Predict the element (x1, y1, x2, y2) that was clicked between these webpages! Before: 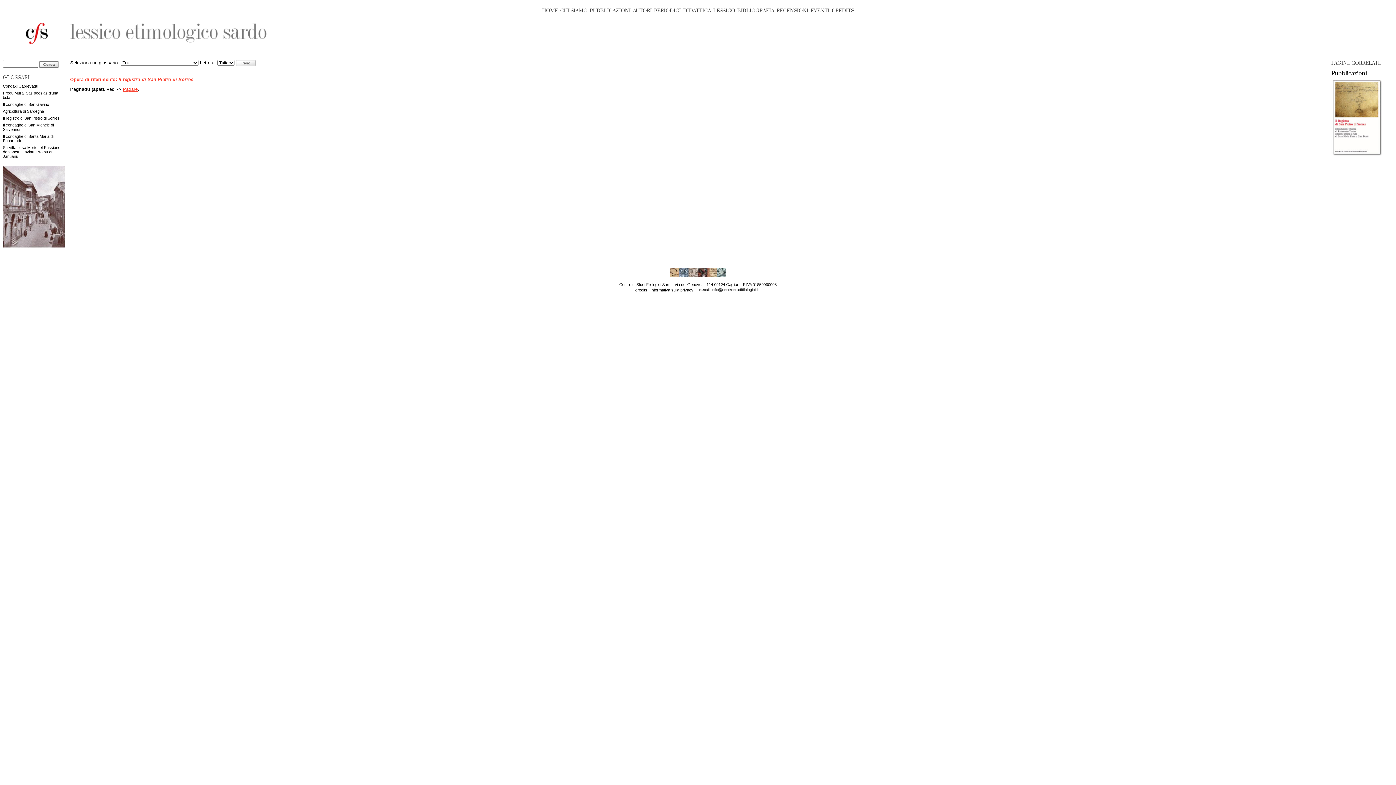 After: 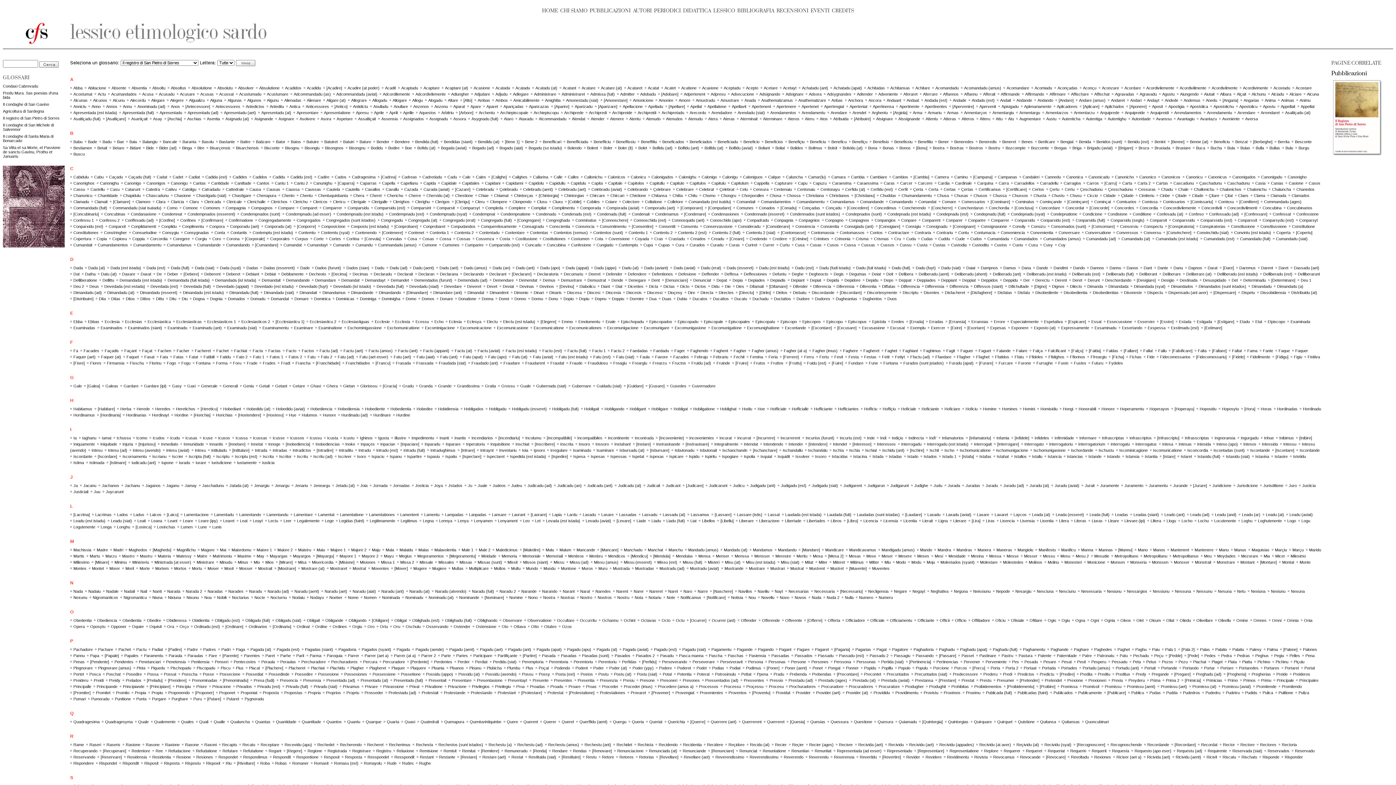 Action: bbox: (2, 116, 59, 120) label: Il registro di San Pietro di Sorres